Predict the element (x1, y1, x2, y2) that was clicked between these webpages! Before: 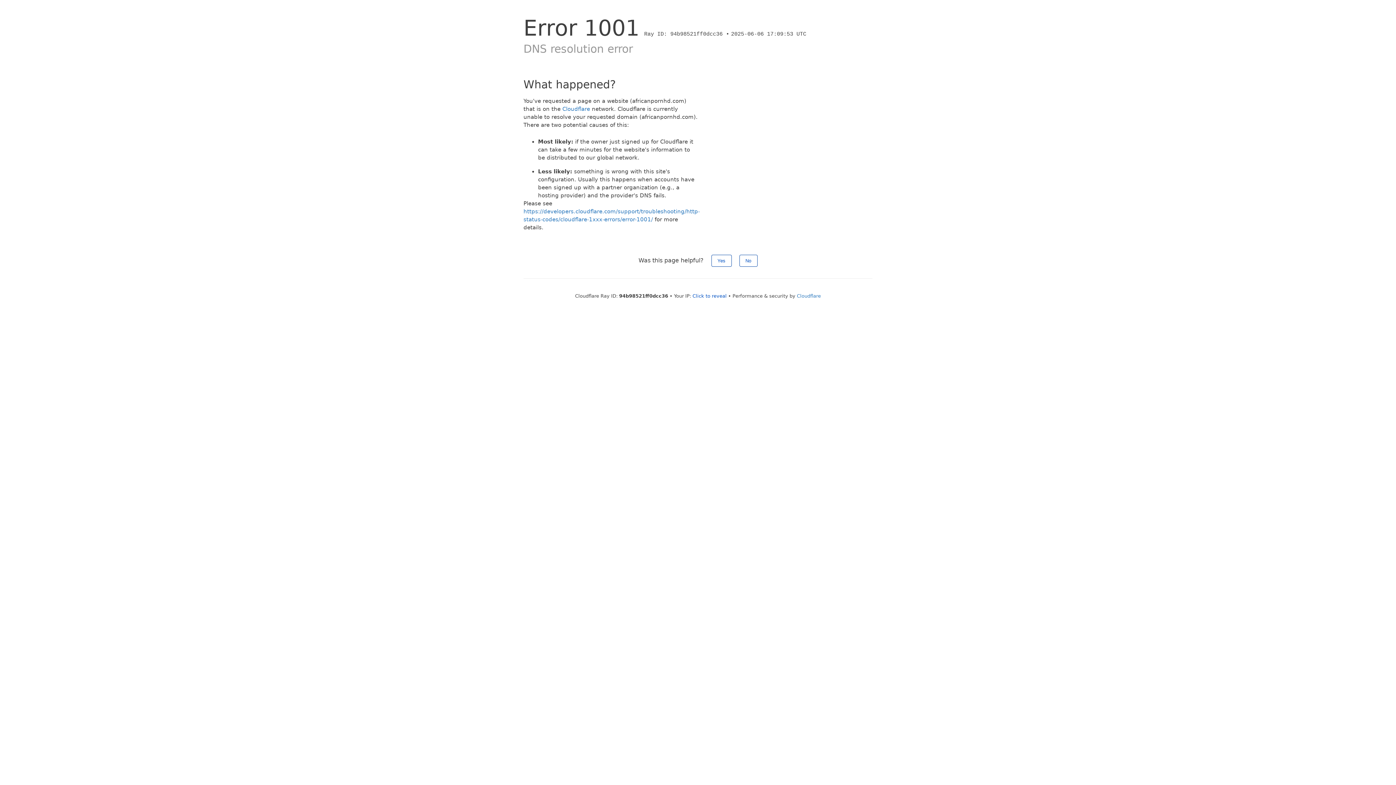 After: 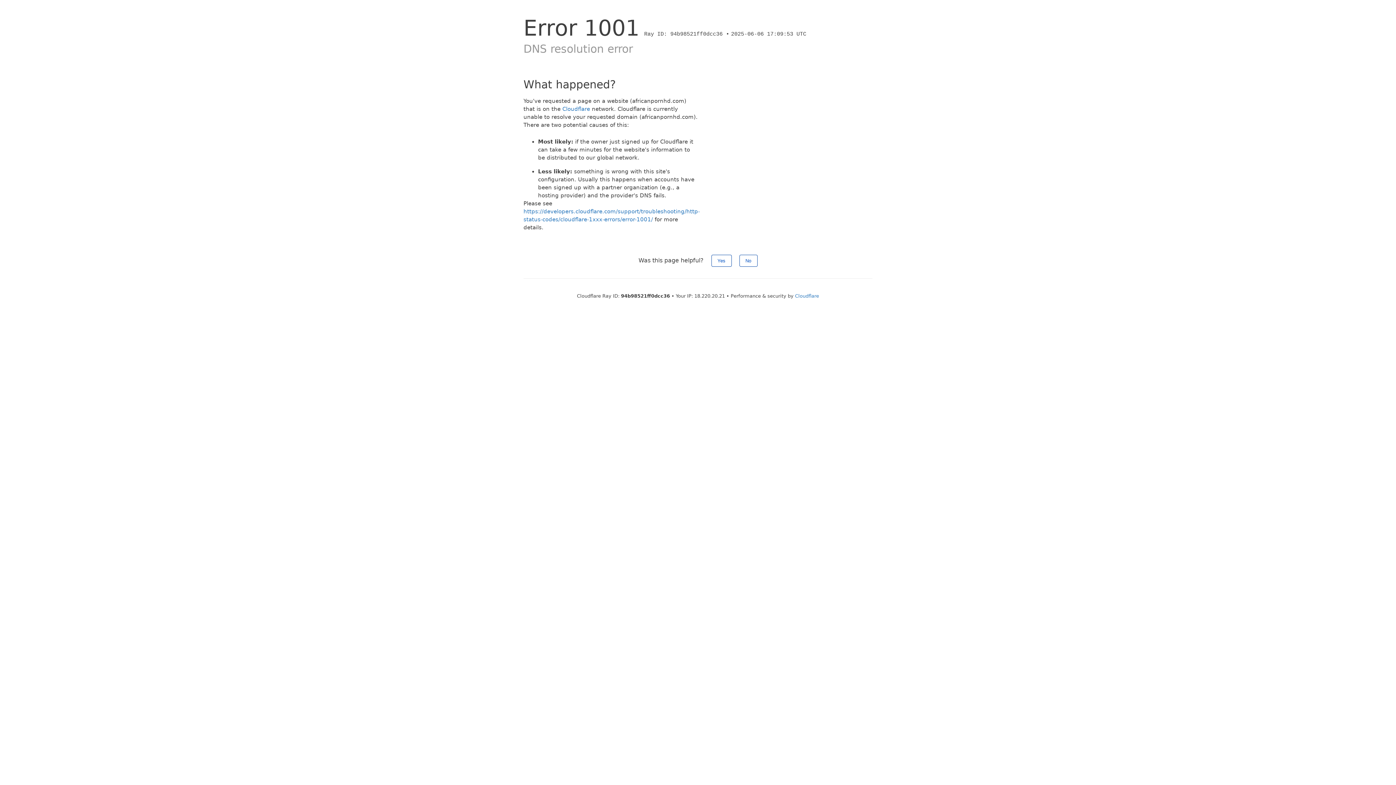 Action: bbox: (692, 293, 726, 298) label: Click to reveal